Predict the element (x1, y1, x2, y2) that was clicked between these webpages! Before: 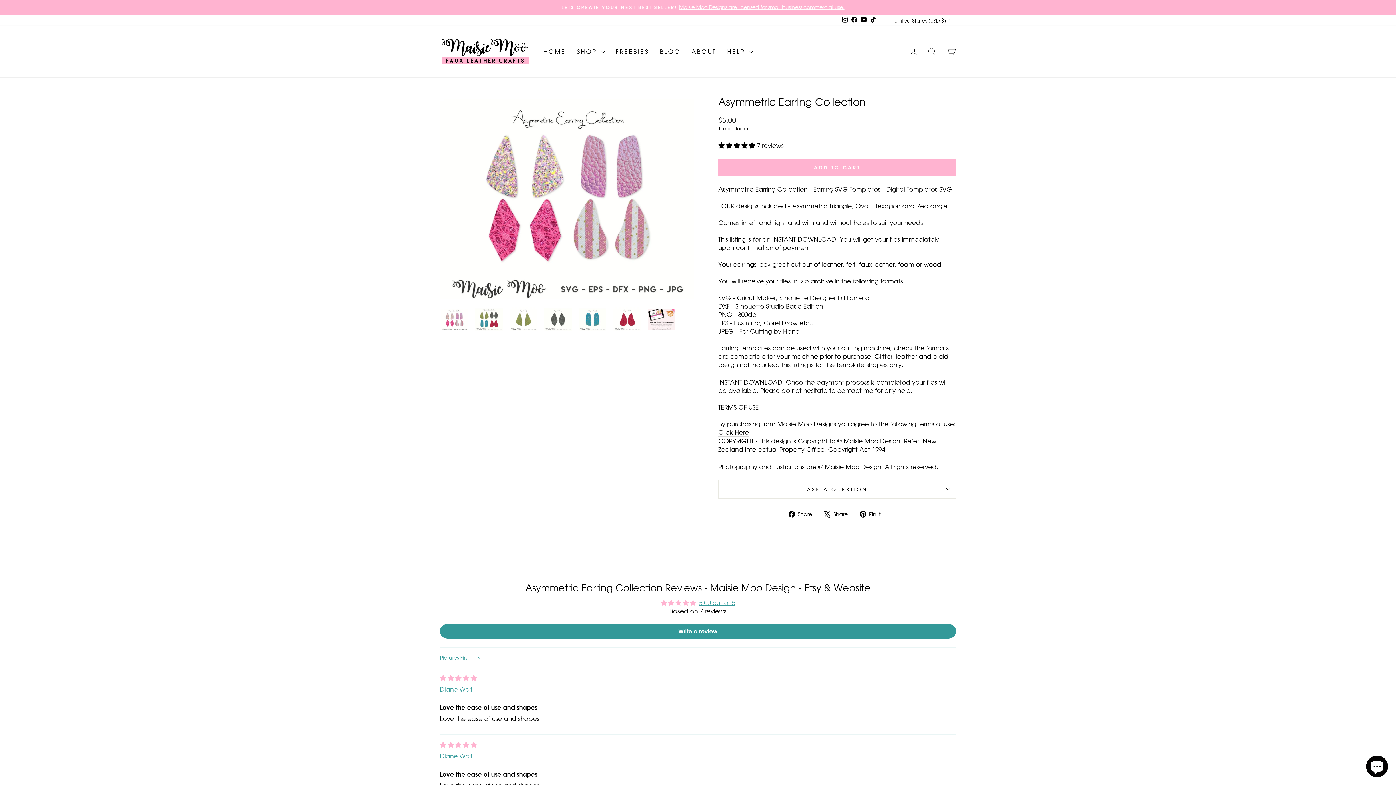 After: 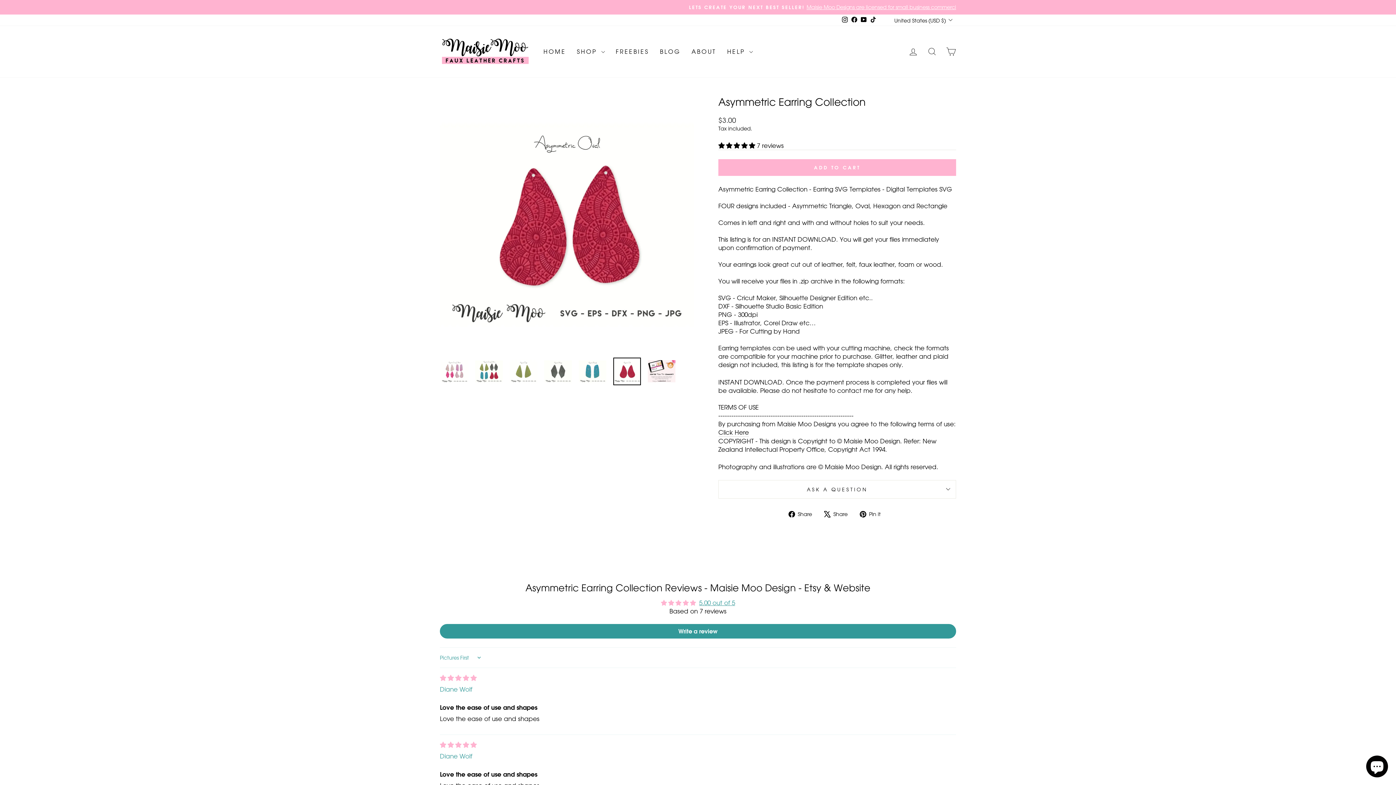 Action: bbox: (613, 305, 641, 333)